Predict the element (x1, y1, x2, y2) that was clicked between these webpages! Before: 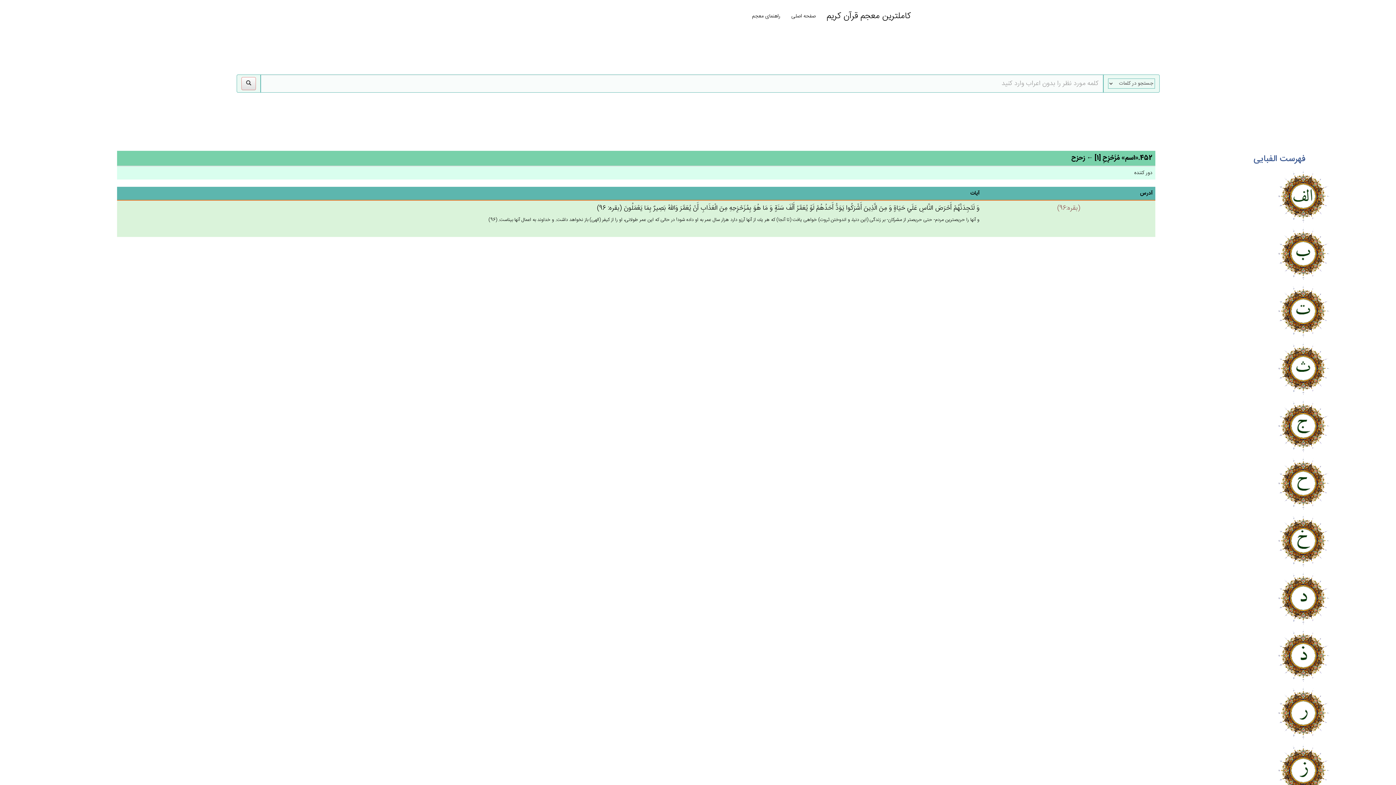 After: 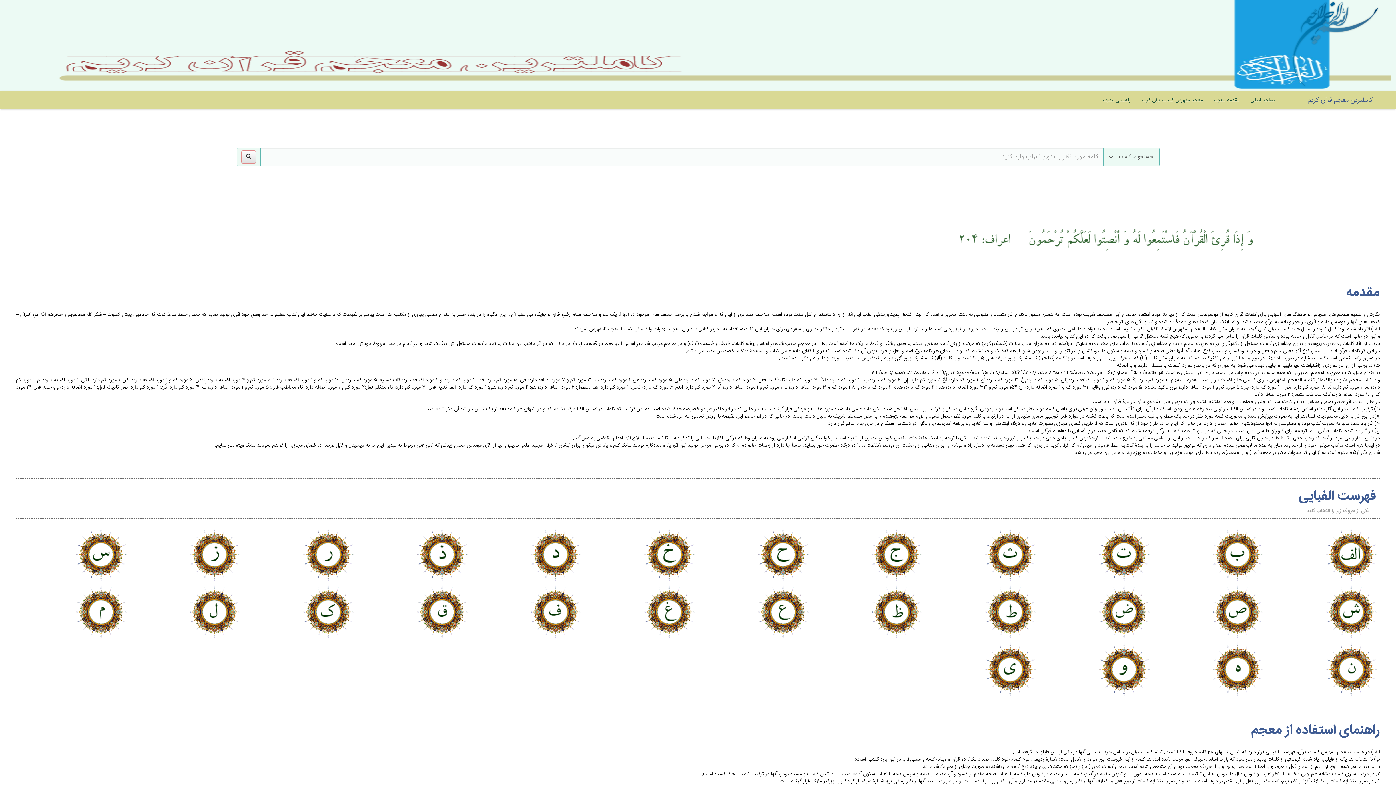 Action: label: کاملترین معجم قرآن کریم bbox: (821, 7, 916, 25)